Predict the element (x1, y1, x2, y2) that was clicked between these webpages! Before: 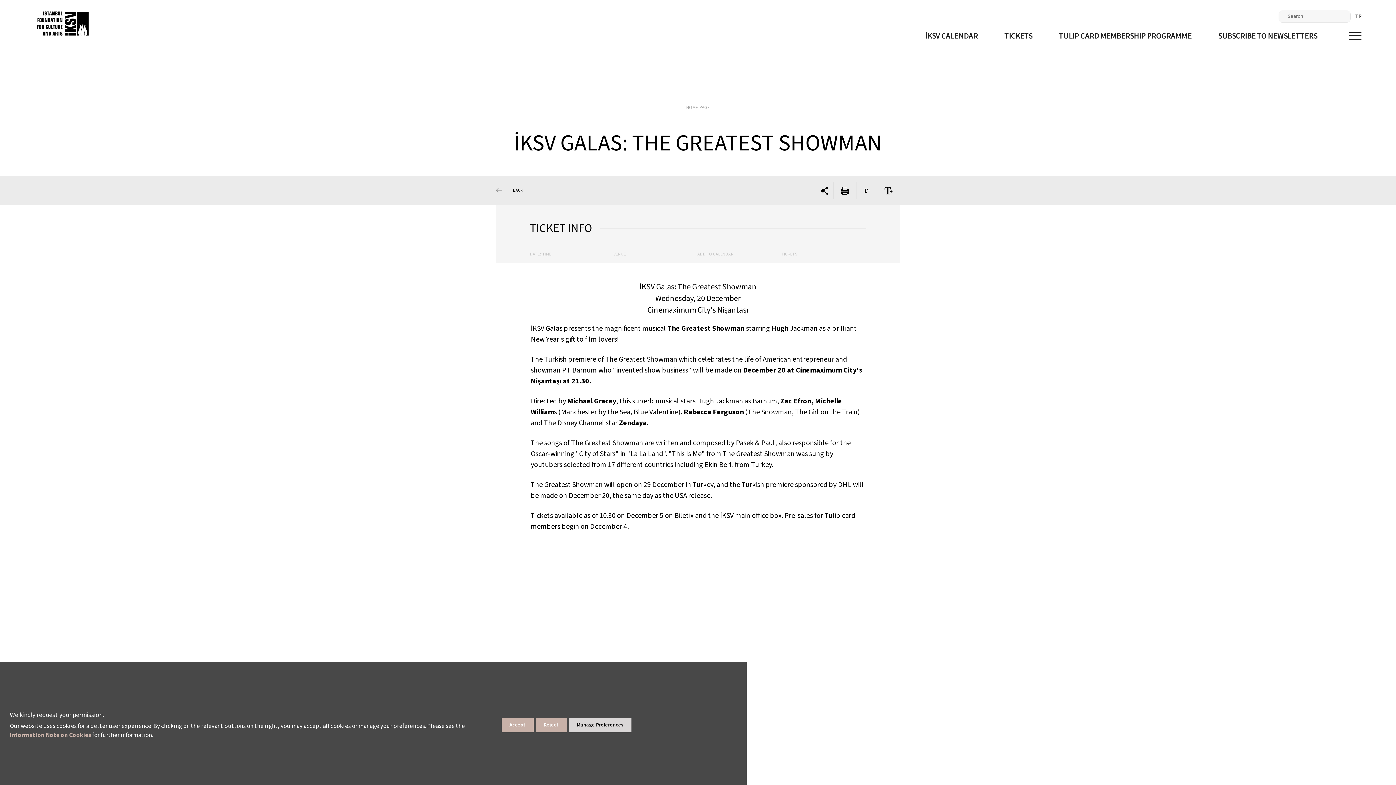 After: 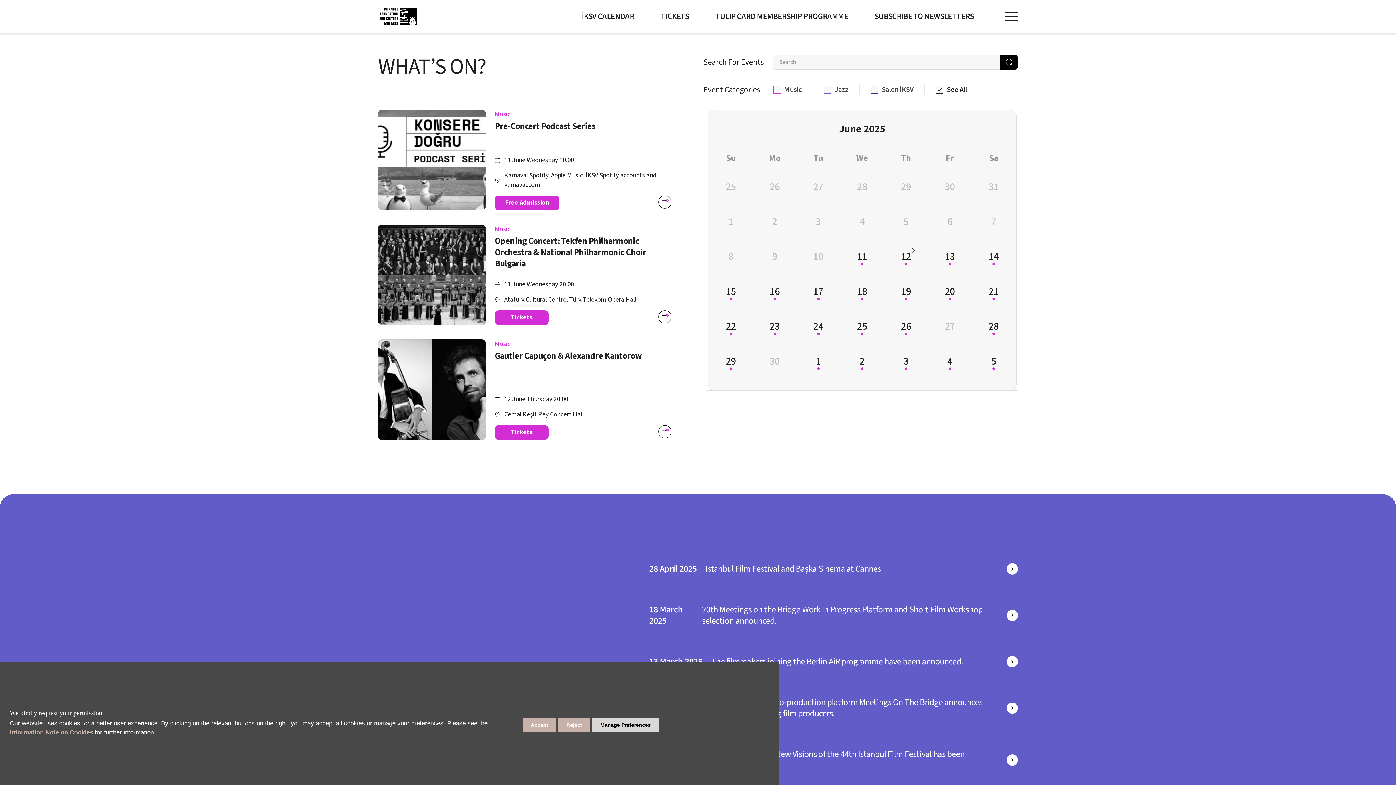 Action: label: İKSV CALENDAR bbox: (925, 30, 978, 40)